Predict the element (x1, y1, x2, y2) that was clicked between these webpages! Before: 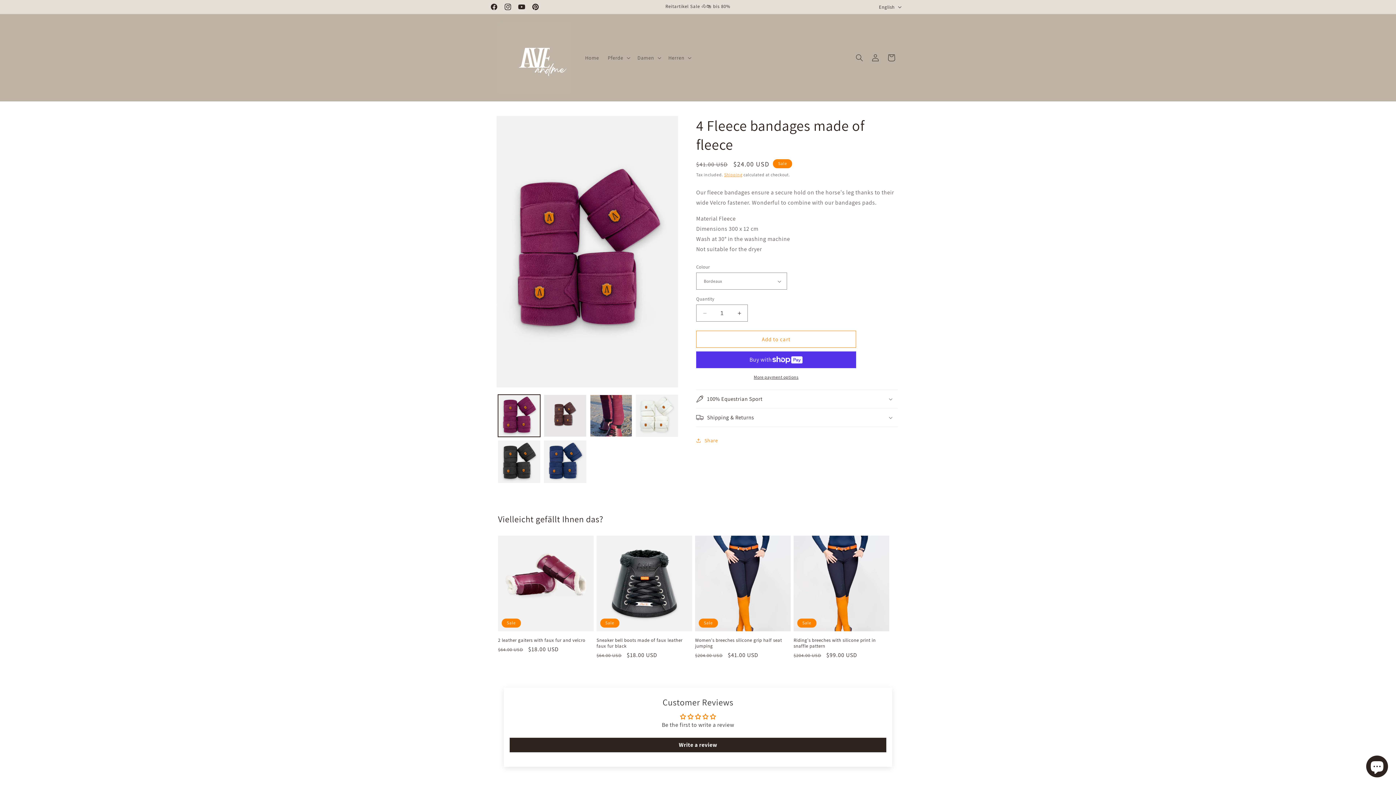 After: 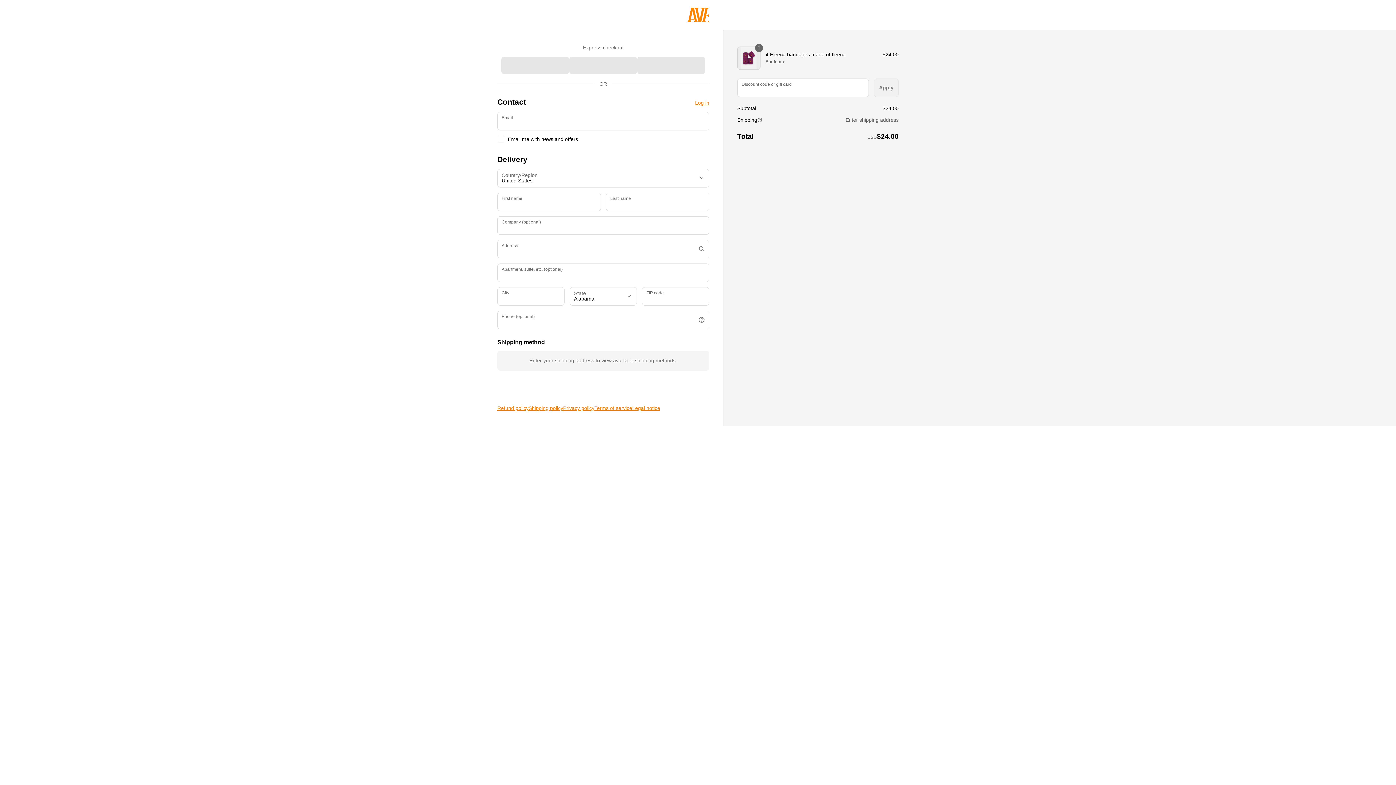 Action: label: More payment options bbox: (696, 374, 856, 380)